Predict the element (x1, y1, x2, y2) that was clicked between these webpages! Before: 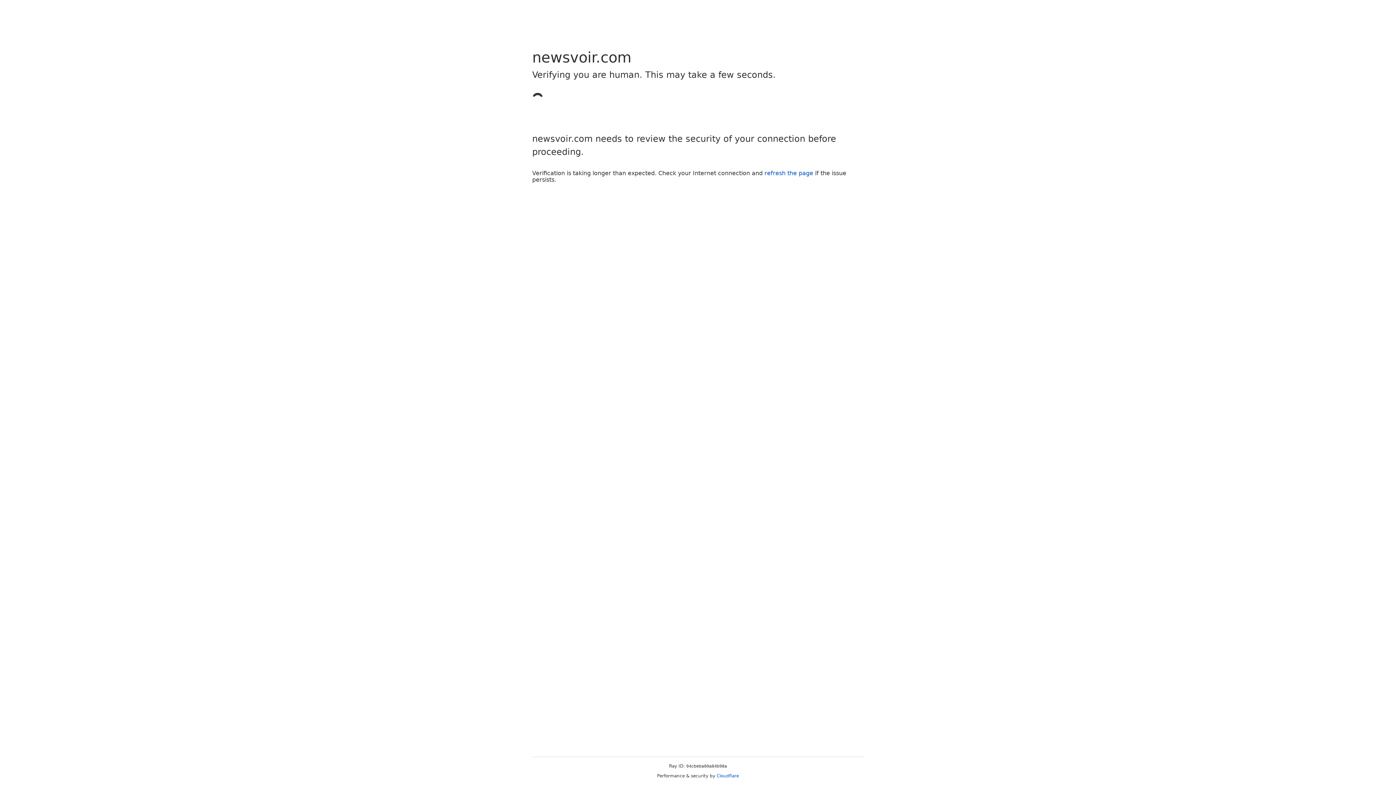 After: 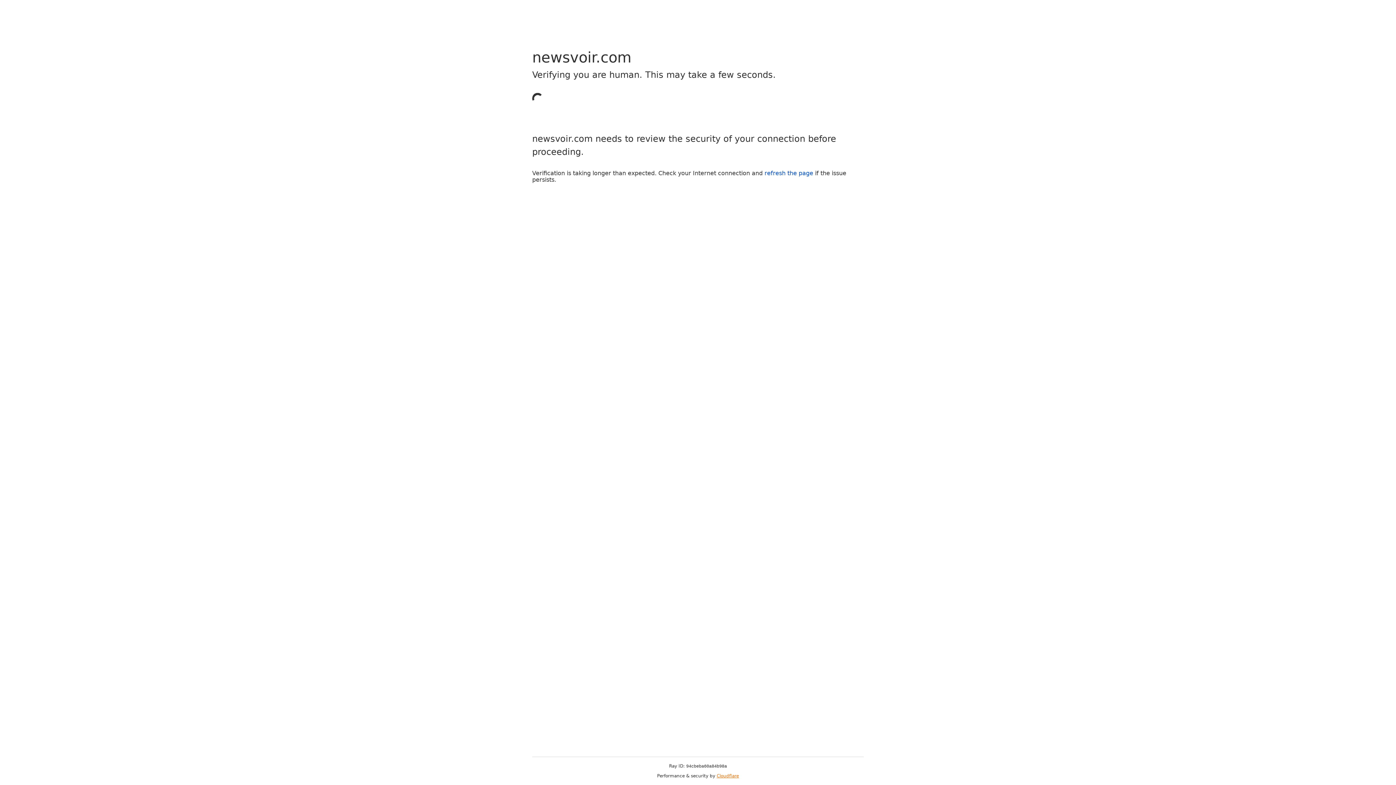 Action: bbox: (716, 773, 739, 778) label: Cloudflare